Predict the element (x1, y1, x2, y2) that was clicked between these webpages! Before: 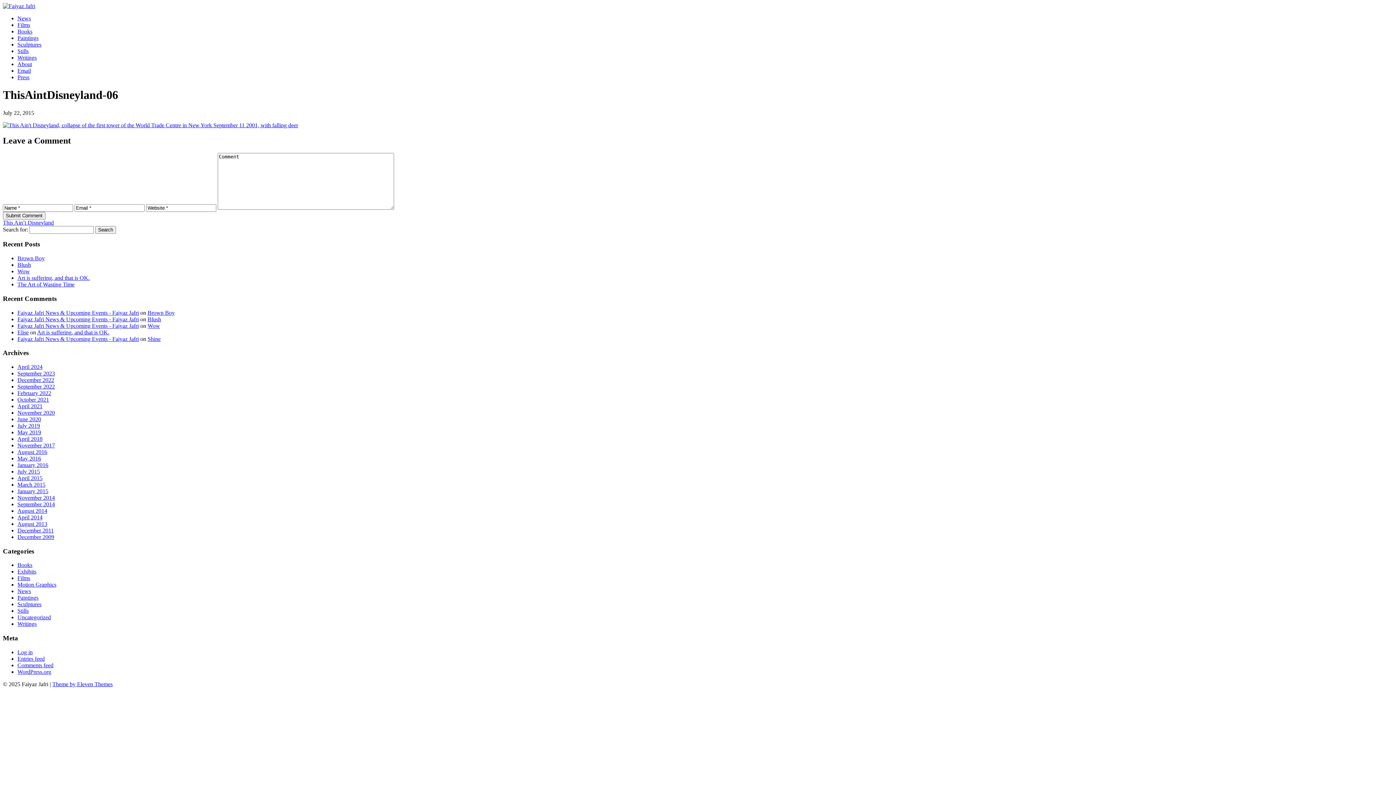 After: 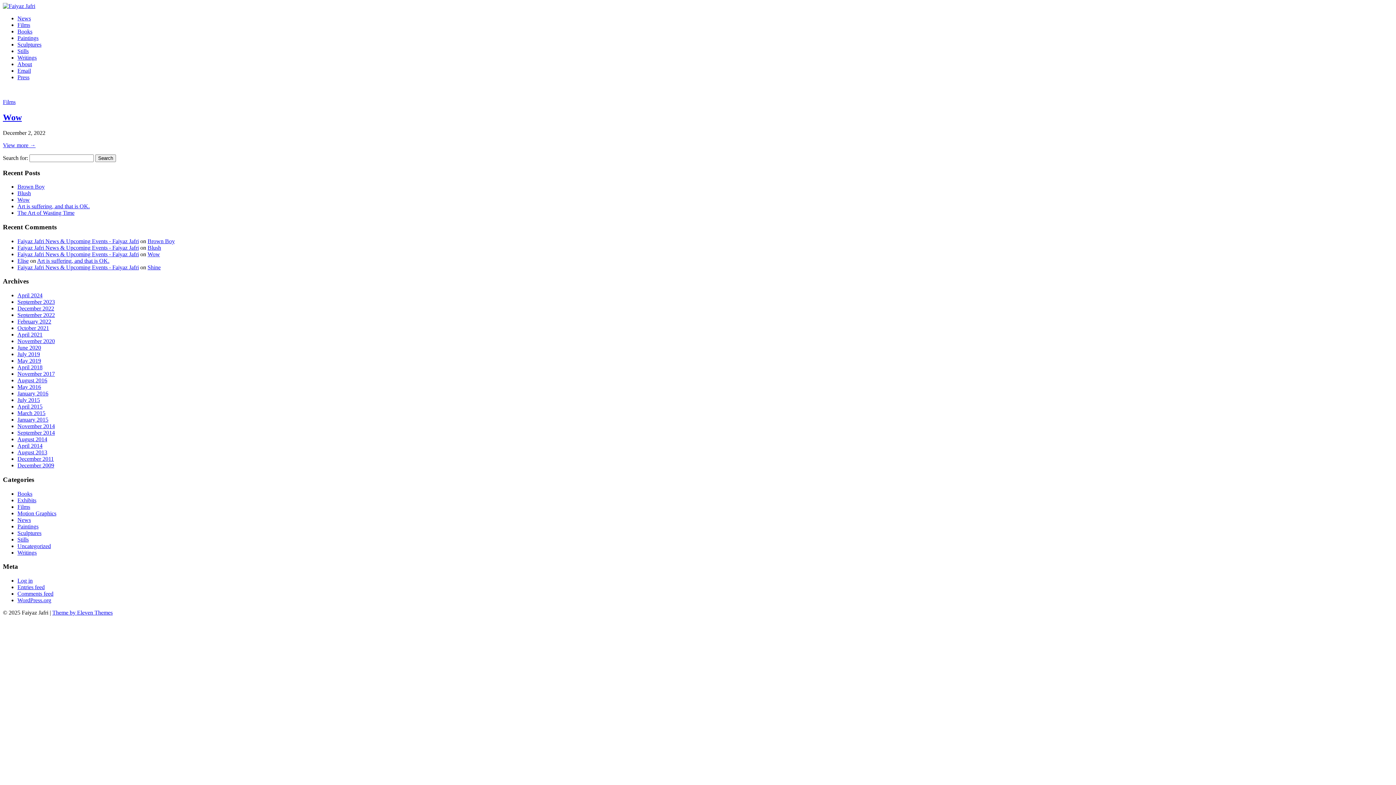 Action: bbox: (17, 377, 54, 383) label: December 2022